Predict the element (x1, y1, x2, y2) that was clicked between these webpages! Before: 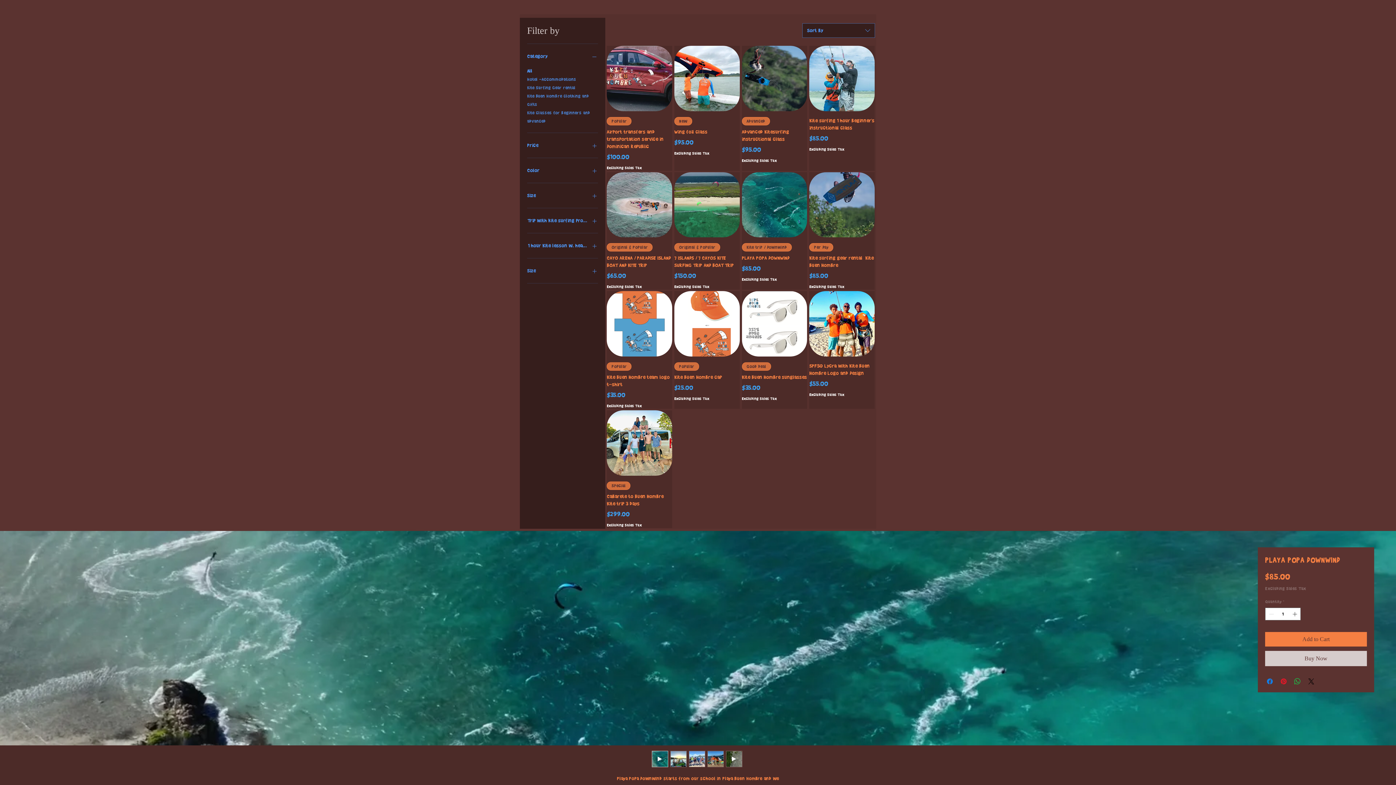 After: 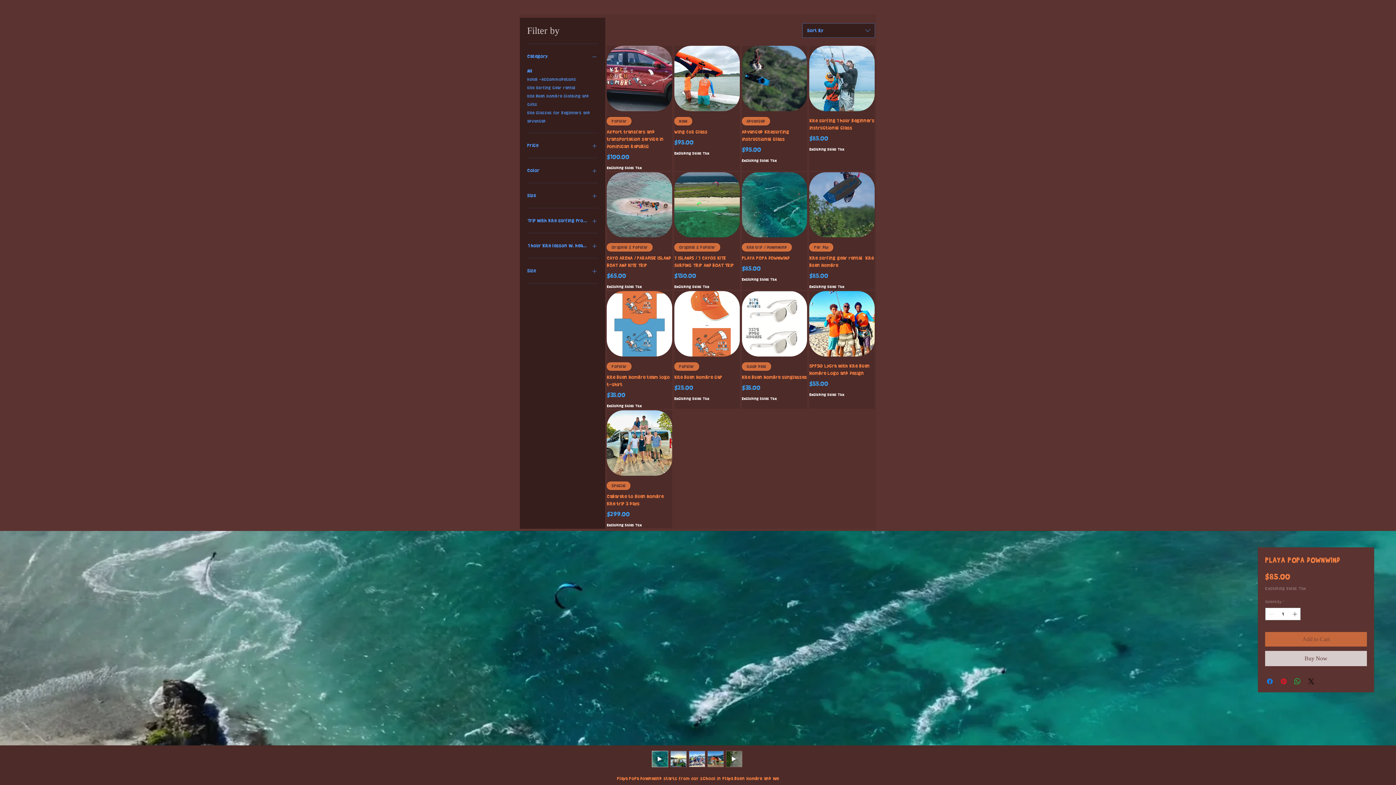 Action: bbox: (1265, 632, 1367, 647) label: Add to Cart